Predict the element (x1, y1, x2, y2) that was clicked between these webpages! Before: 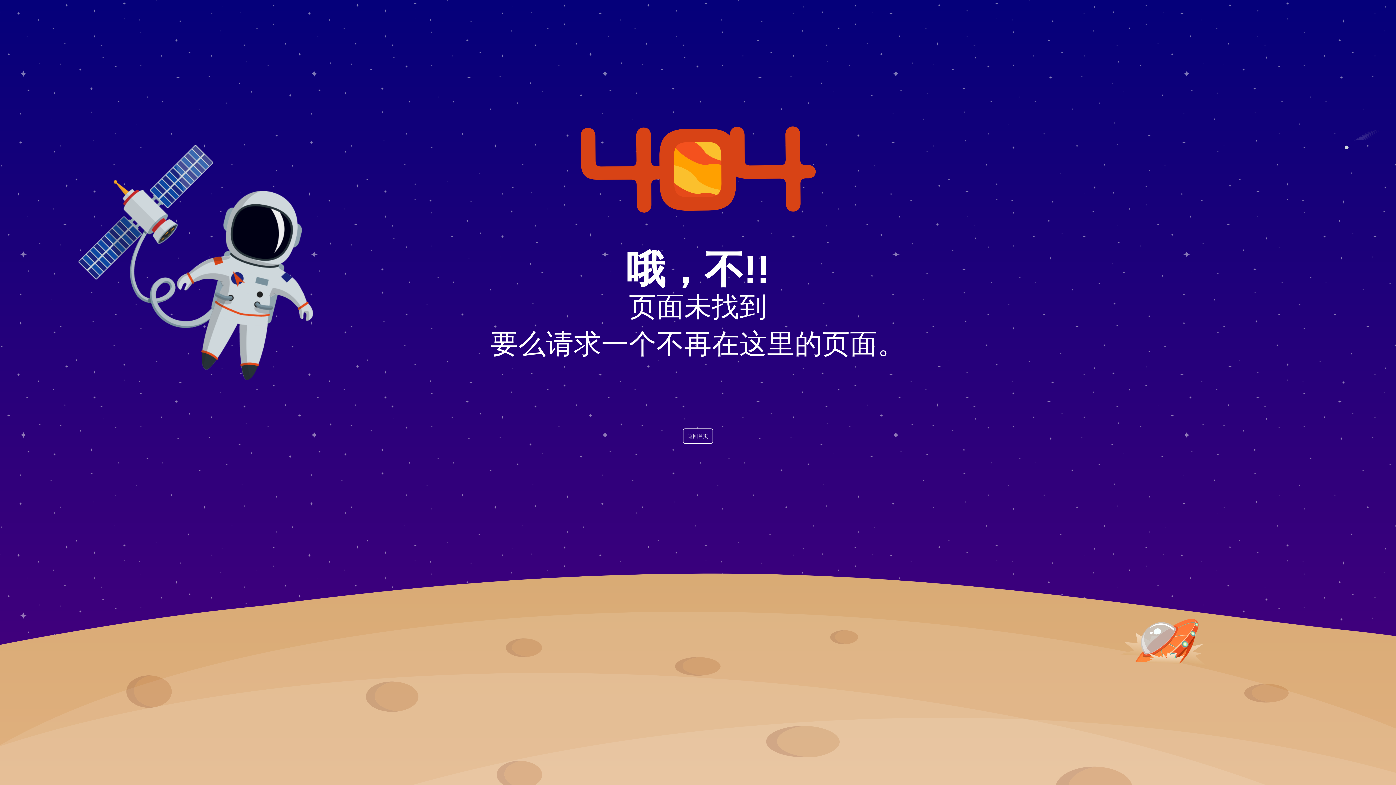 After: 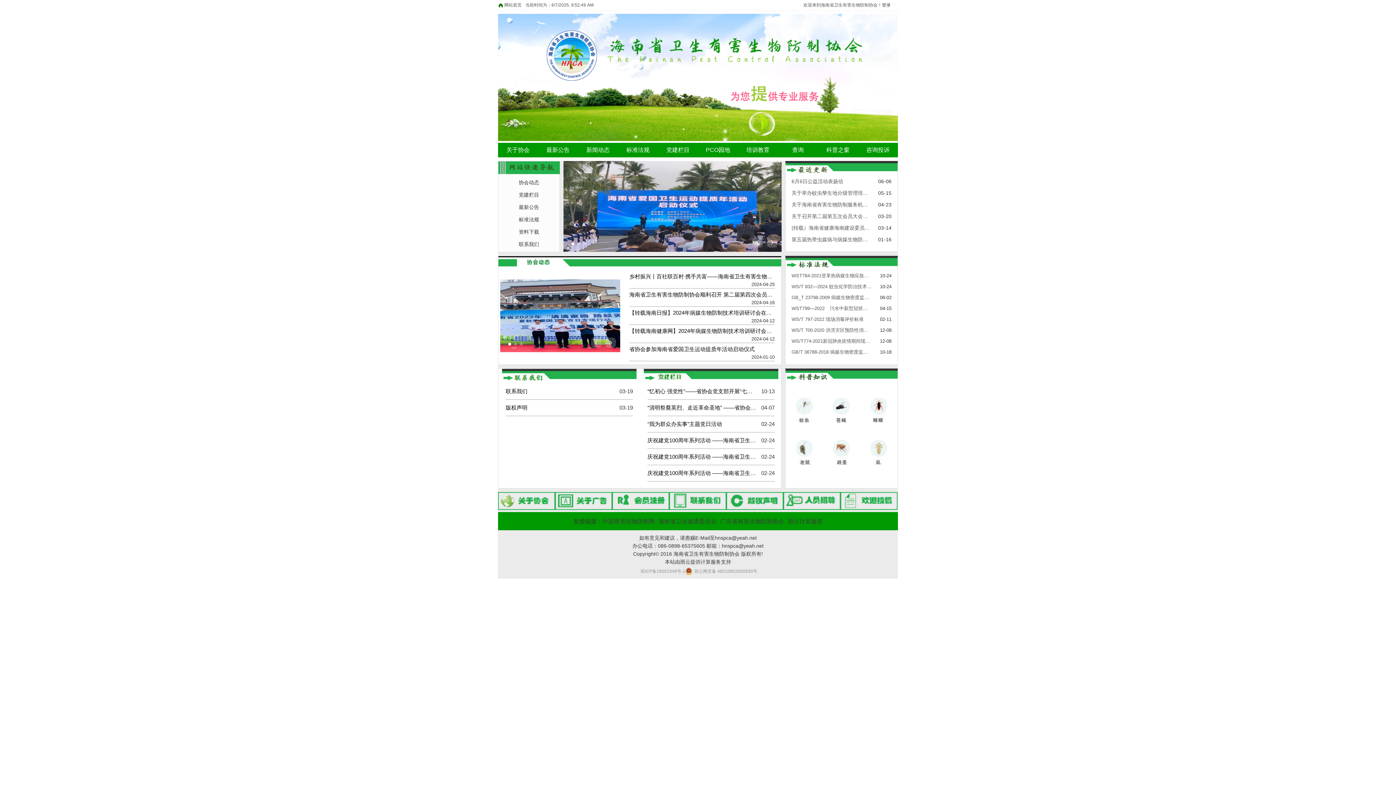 Action: label: 返回首页 bbox: (683, 428, 713, 444)